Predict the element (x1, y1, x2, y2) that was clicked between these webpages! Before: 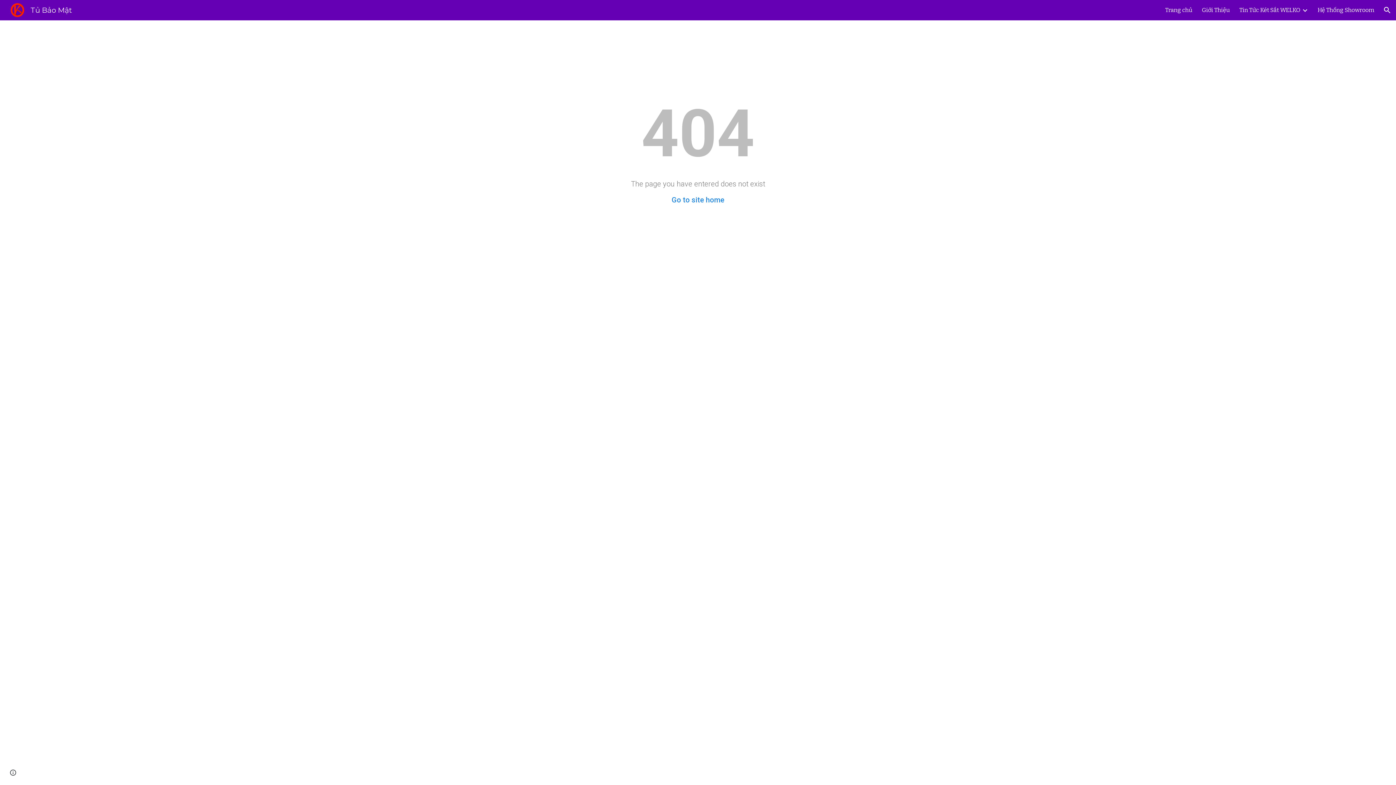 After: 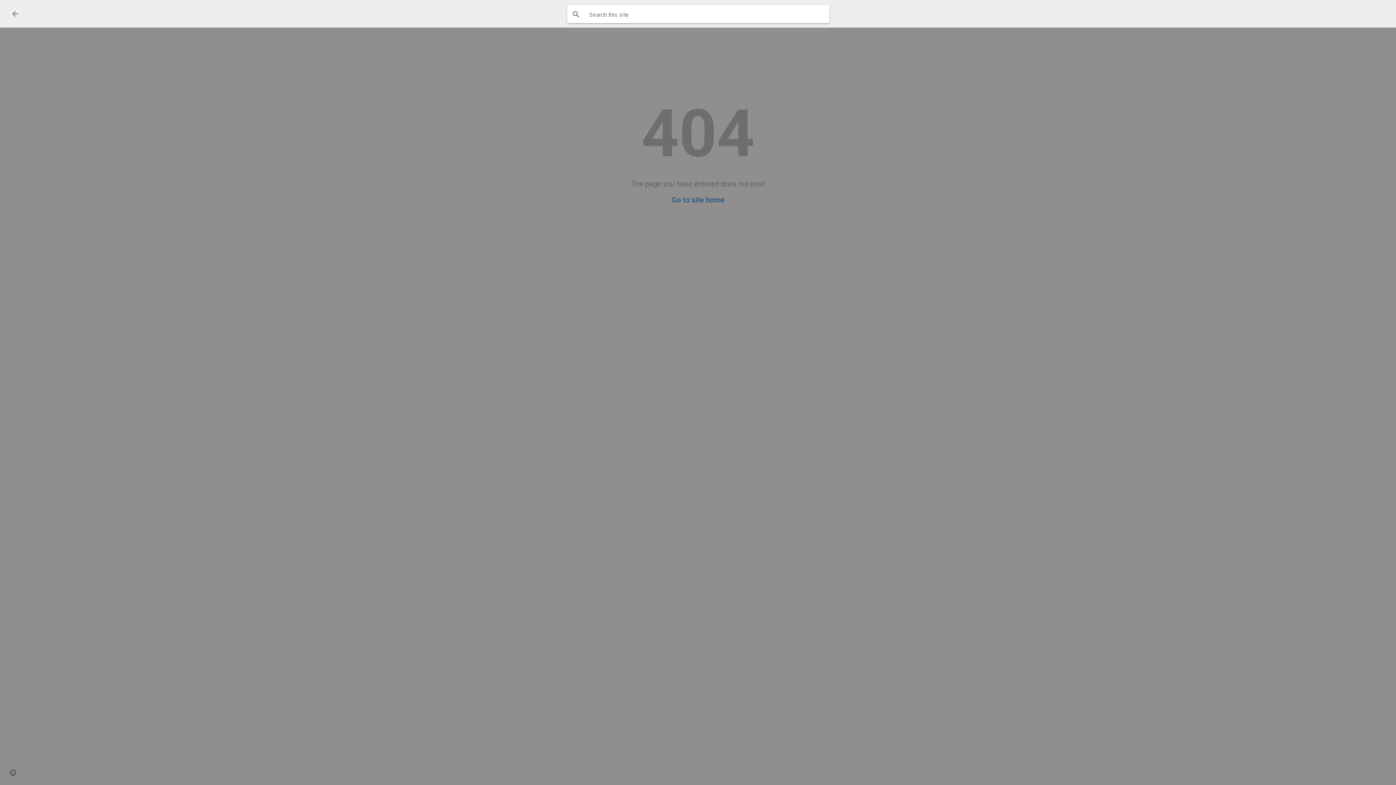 Action: bbox: (1378, 1, 1396, 18) label: Open search bar